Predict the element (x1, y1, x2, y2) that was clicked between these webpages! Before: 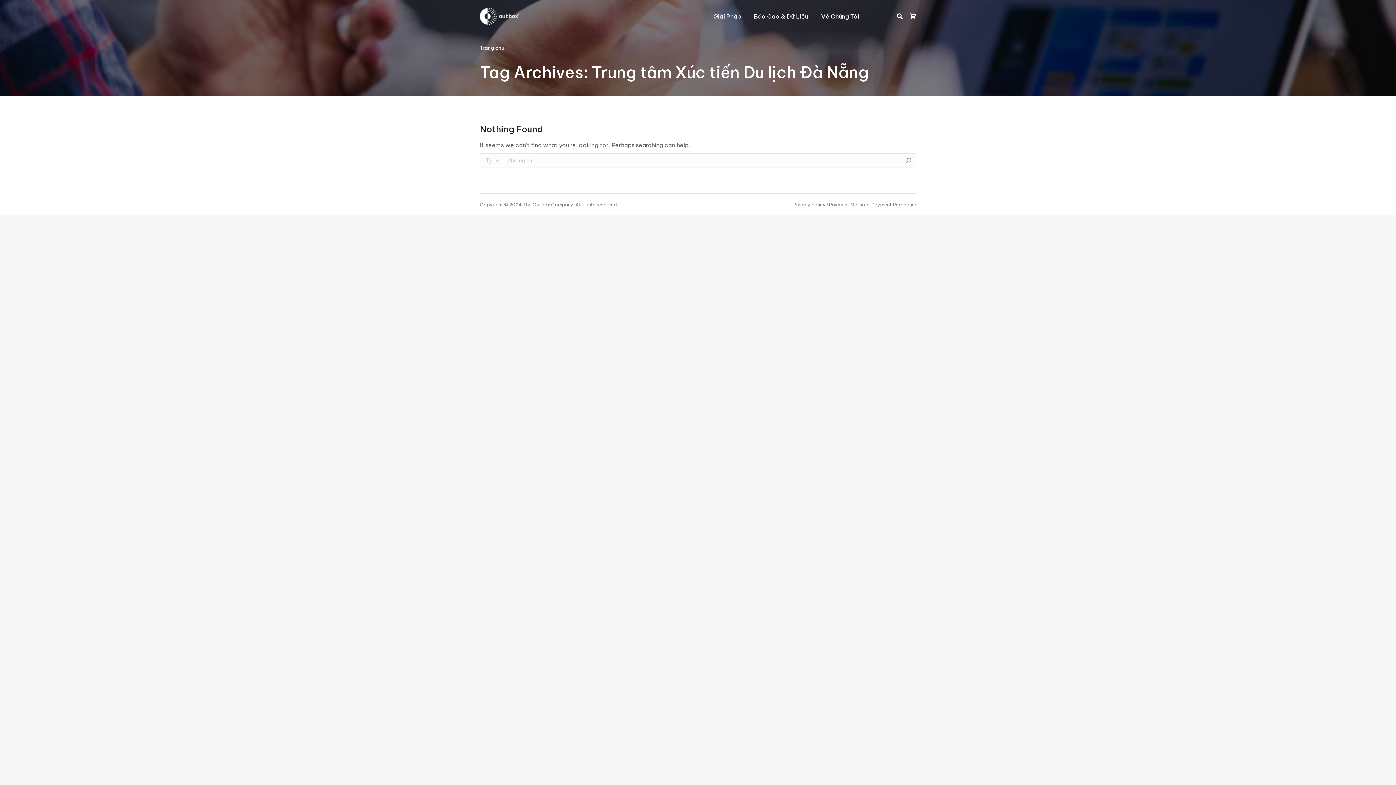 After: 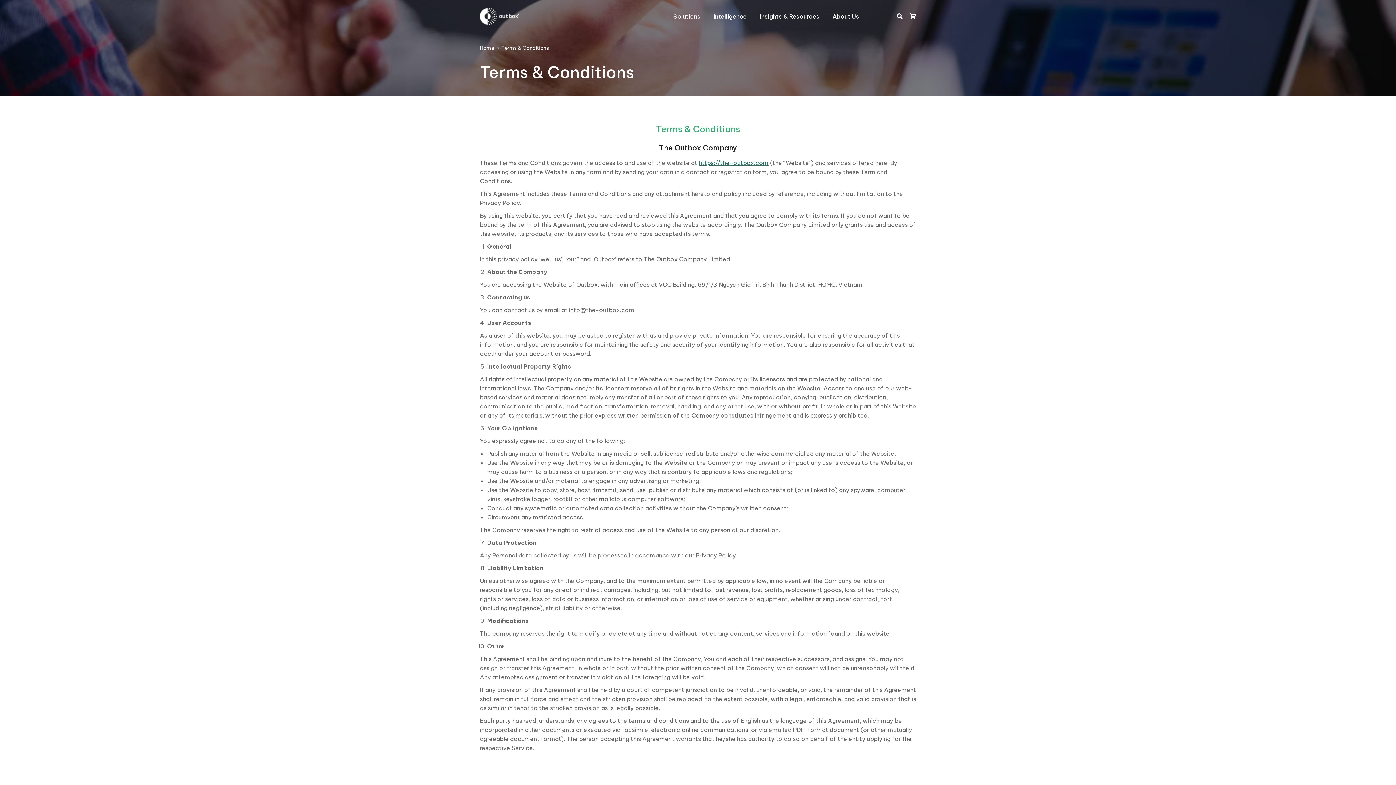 Action: label: I Payment Method bbox: (826, 201, 868, 207)